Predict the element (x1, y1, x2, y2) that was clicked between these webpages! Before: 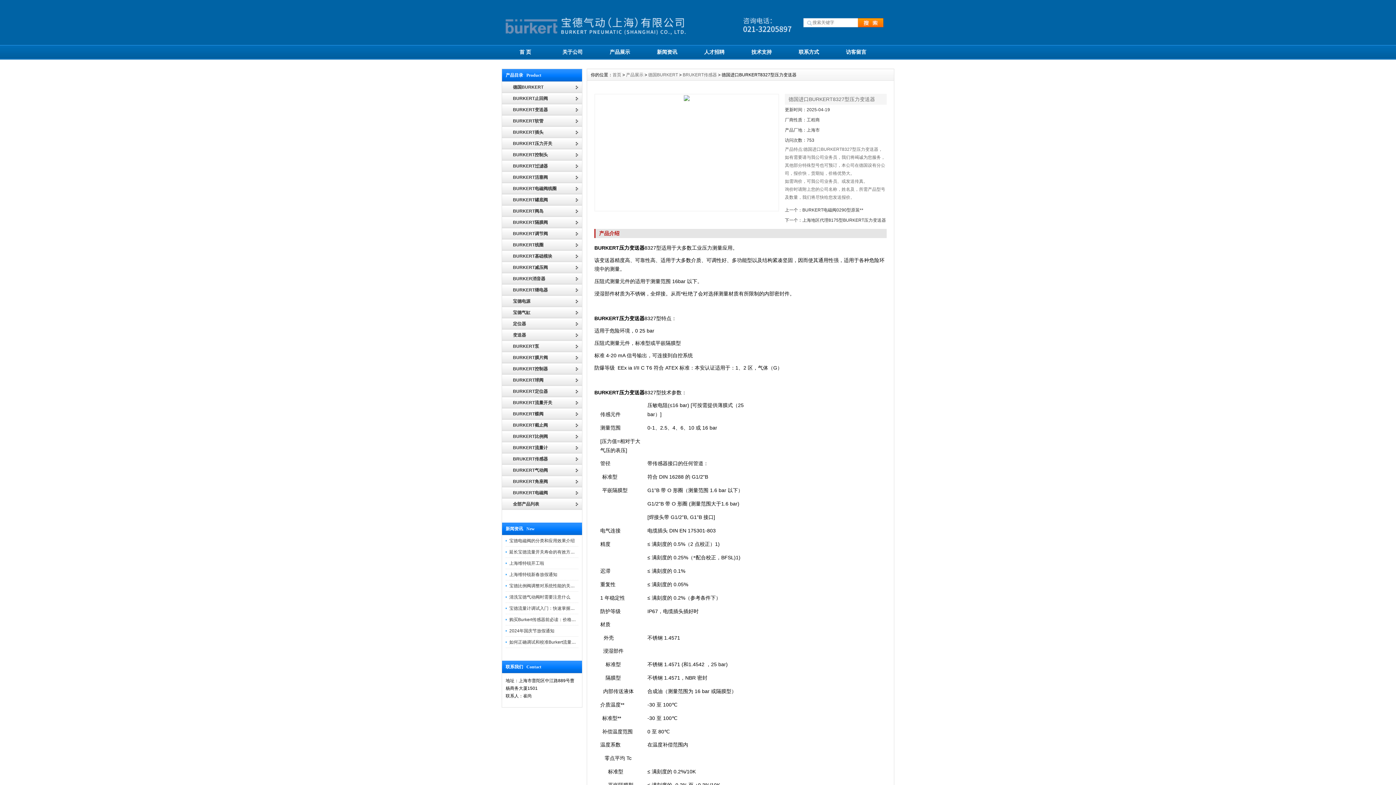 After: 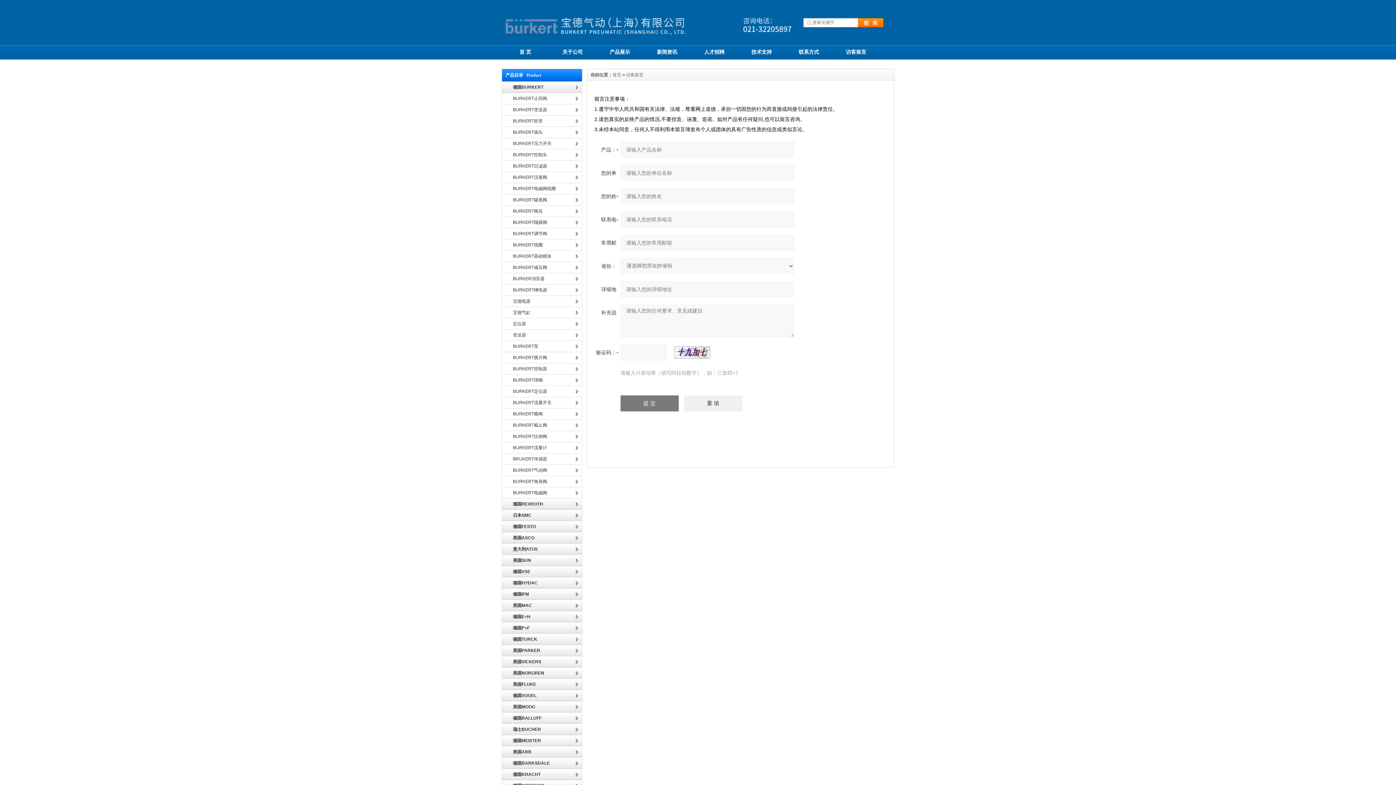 Action: label: 访客留言 bbox: (832, 44, 880, 59)